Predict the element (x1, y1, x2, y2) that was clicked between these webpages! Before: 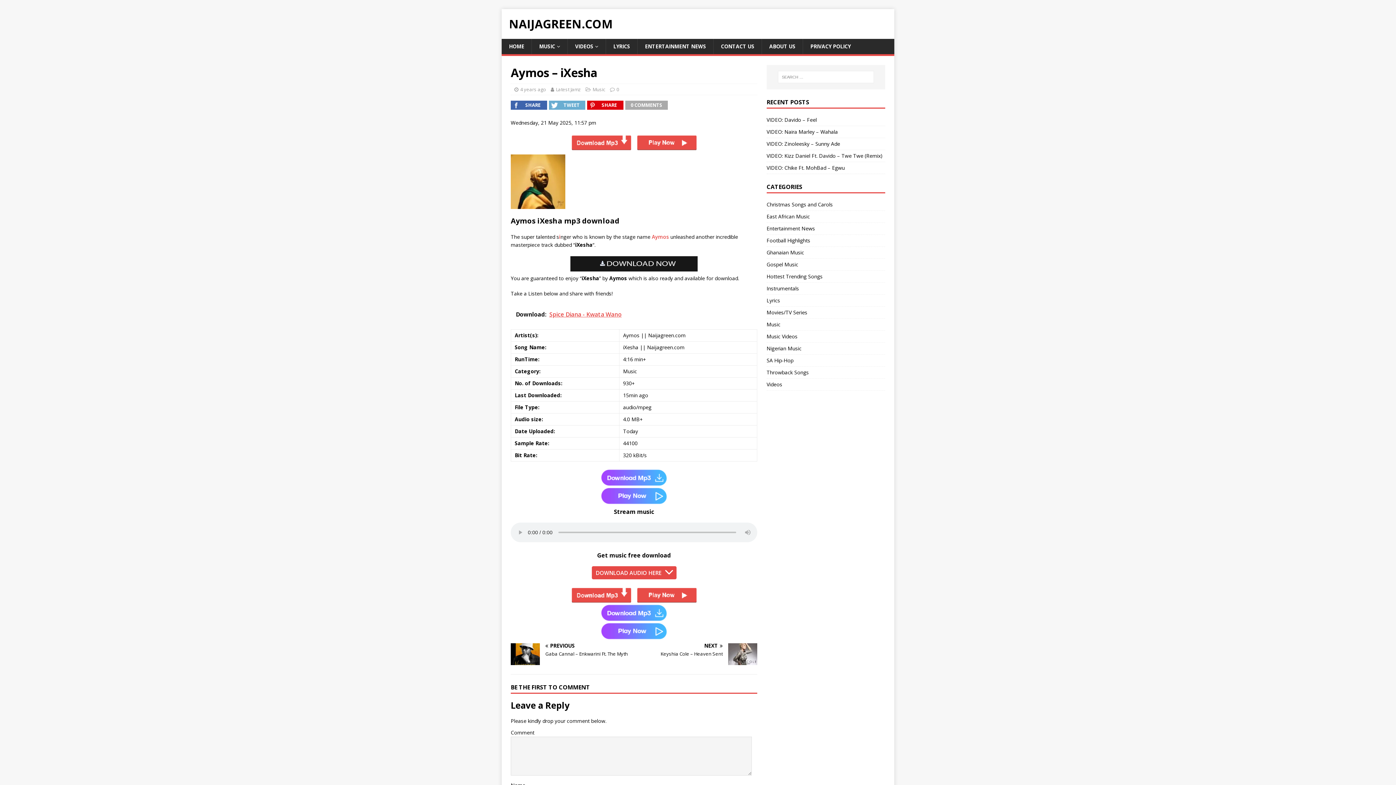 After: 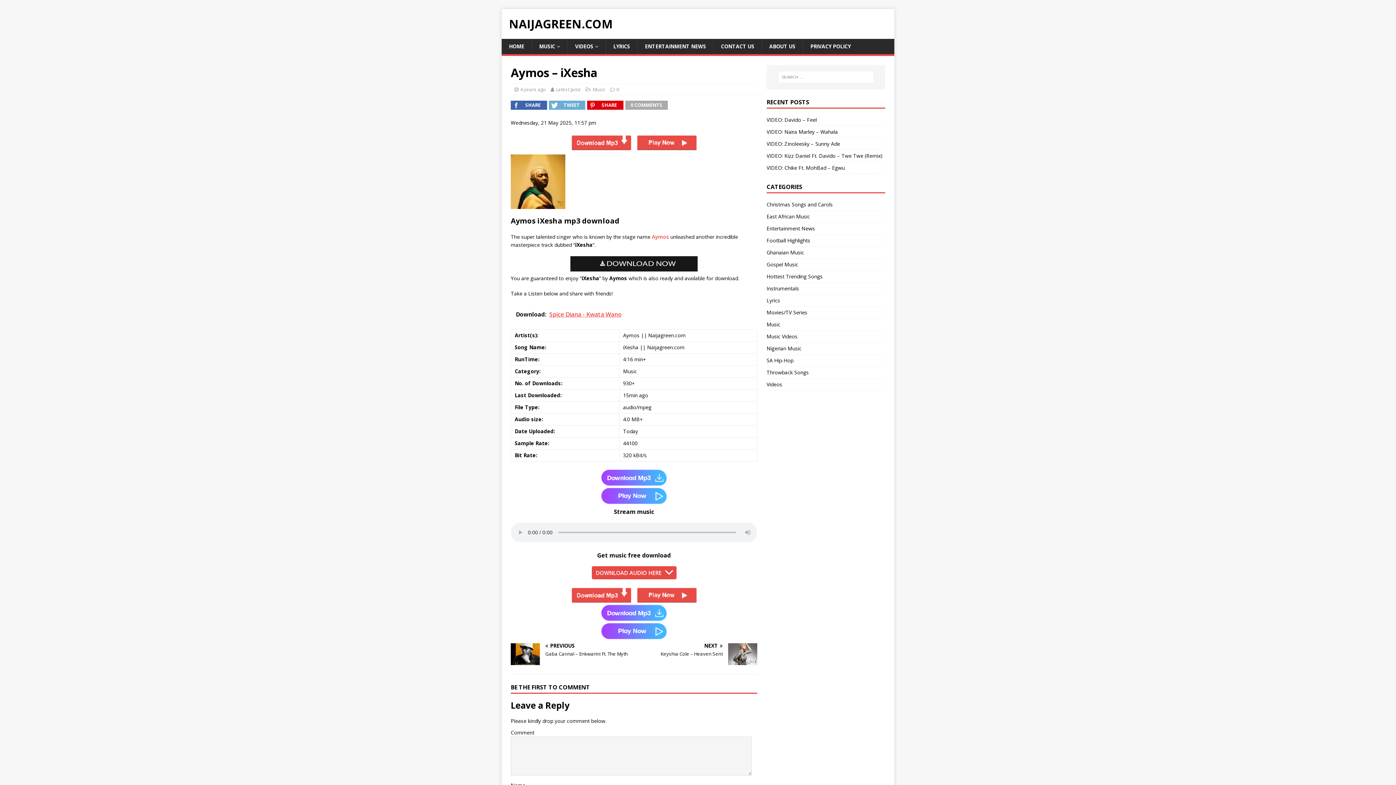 Action: bbox: (565, 144, 702, 150)